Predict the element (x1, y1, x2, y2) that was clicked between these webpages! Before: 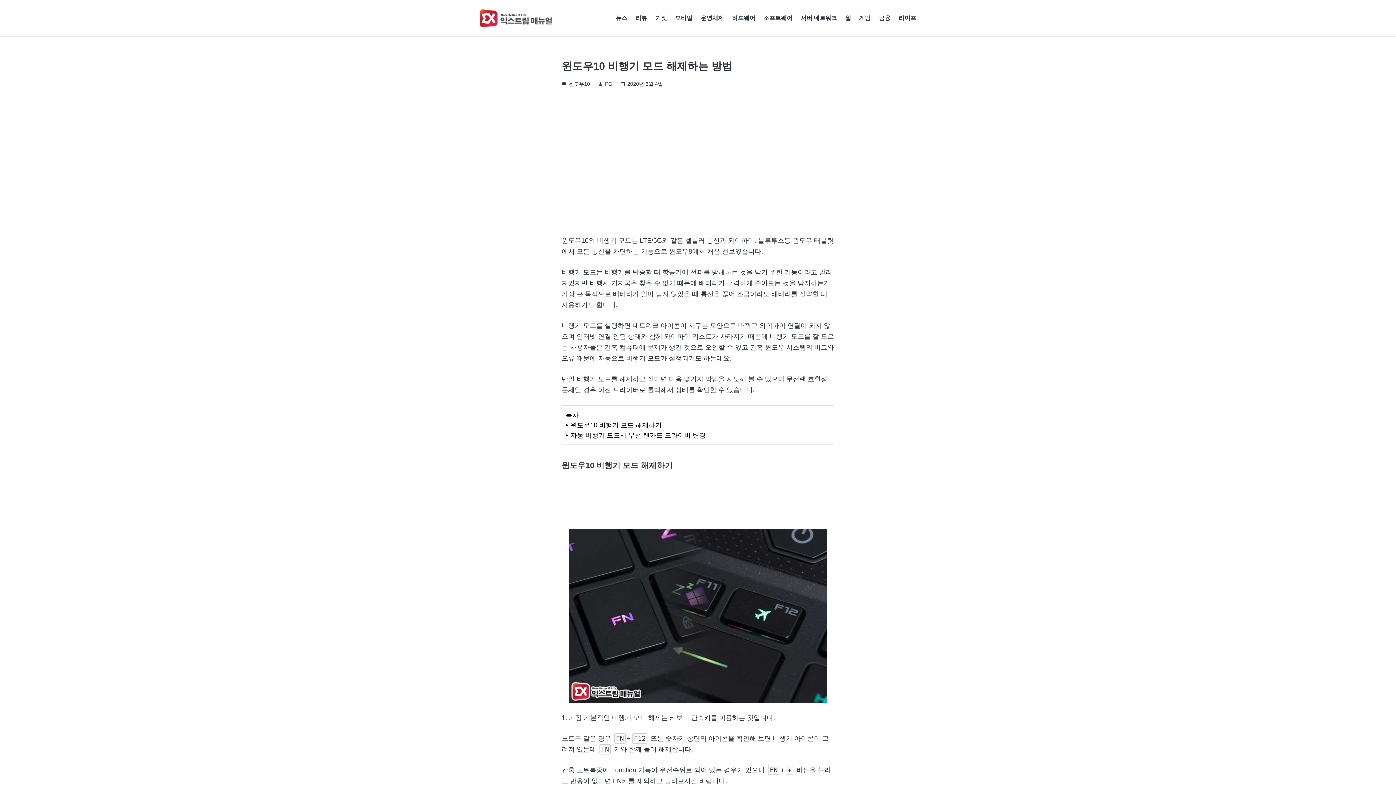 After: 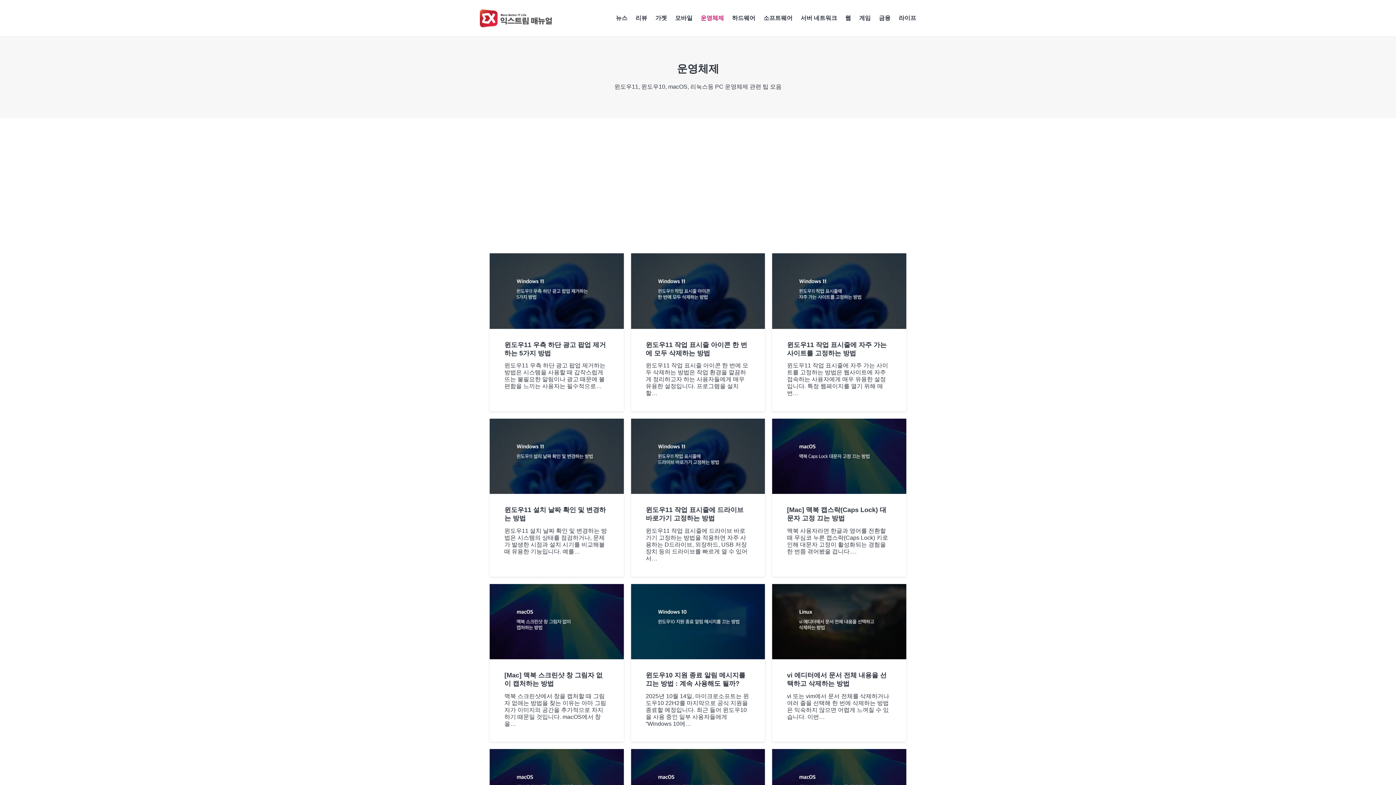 Action: bbox: (696, 0, 728, 36) label: 운영체제